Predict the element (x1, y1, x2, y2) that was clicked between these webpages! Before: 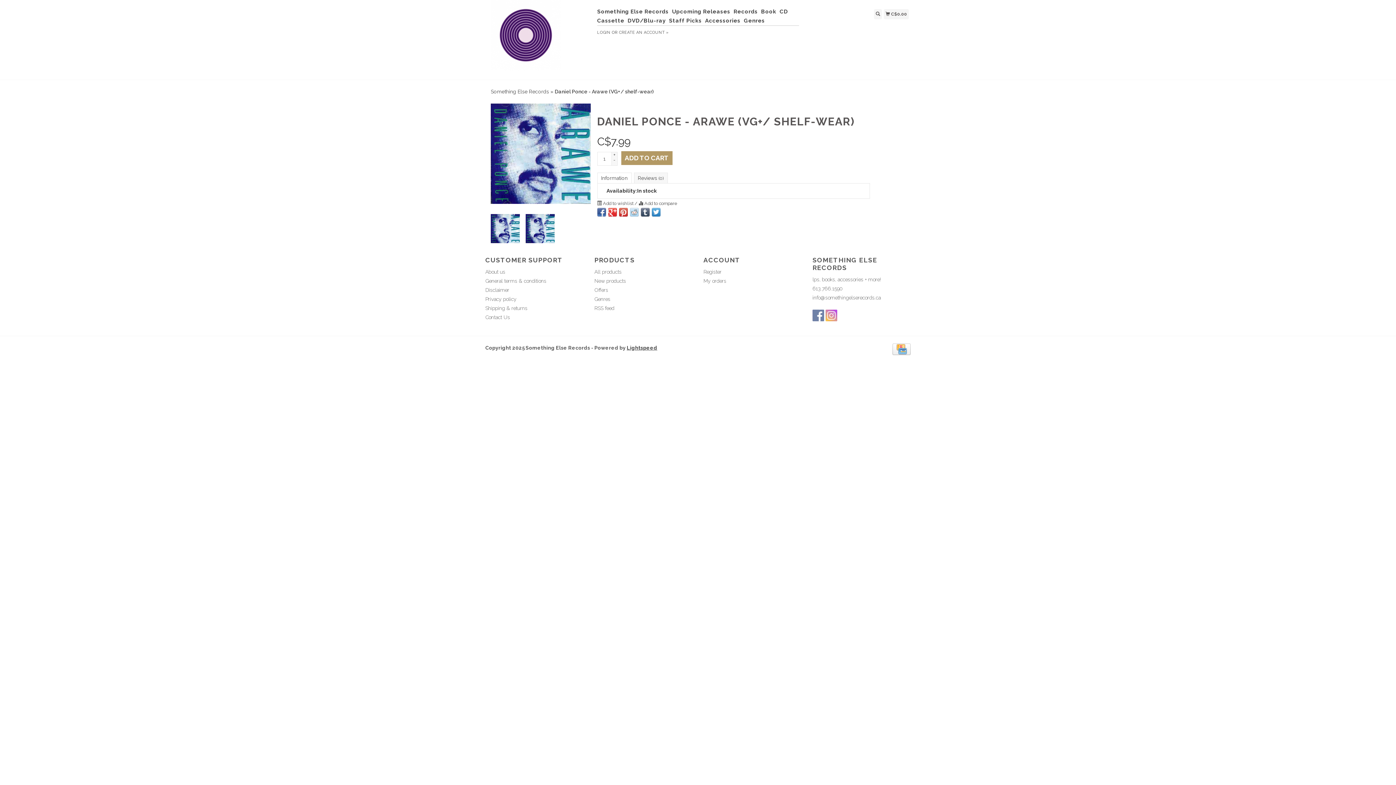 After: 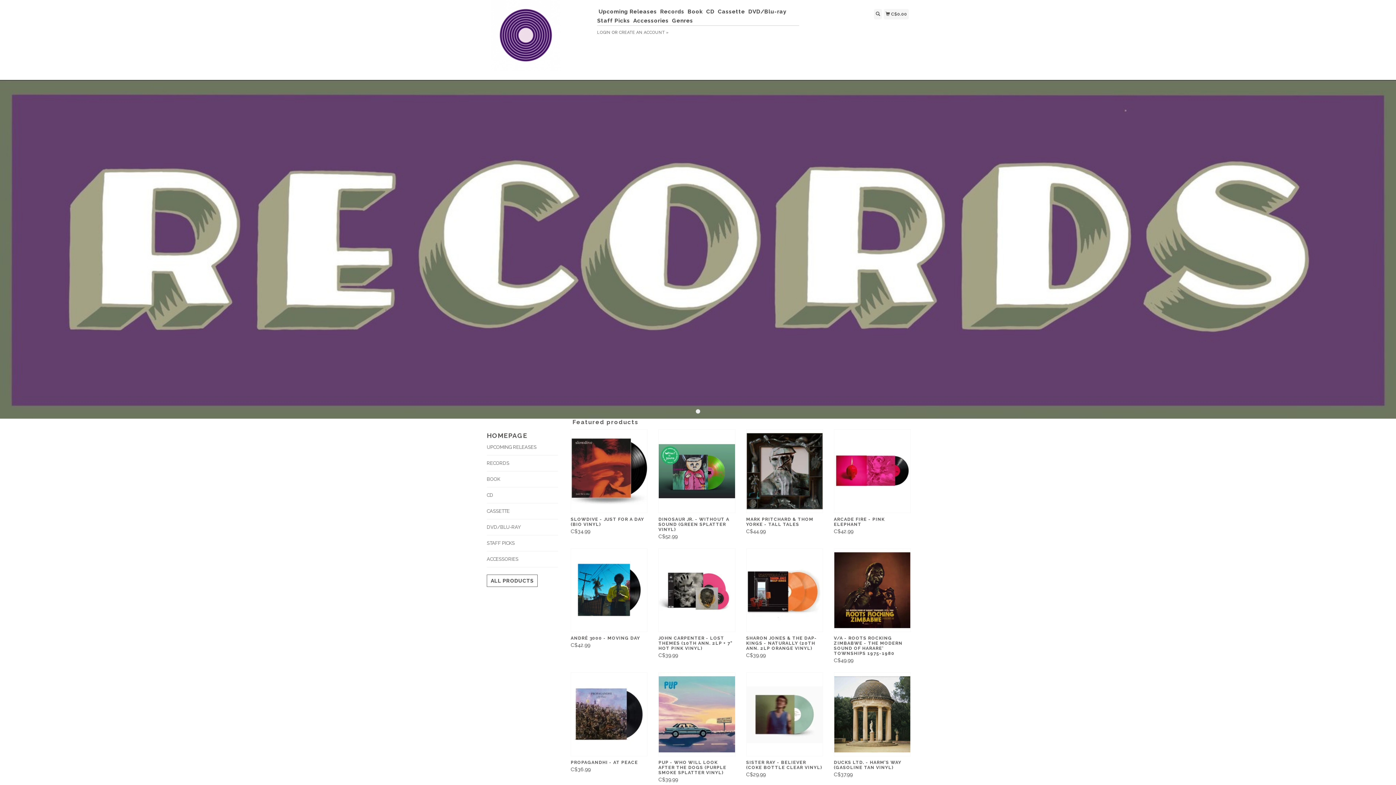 Action: label: Something Else Records bbox: (597, 7, 670, 16)